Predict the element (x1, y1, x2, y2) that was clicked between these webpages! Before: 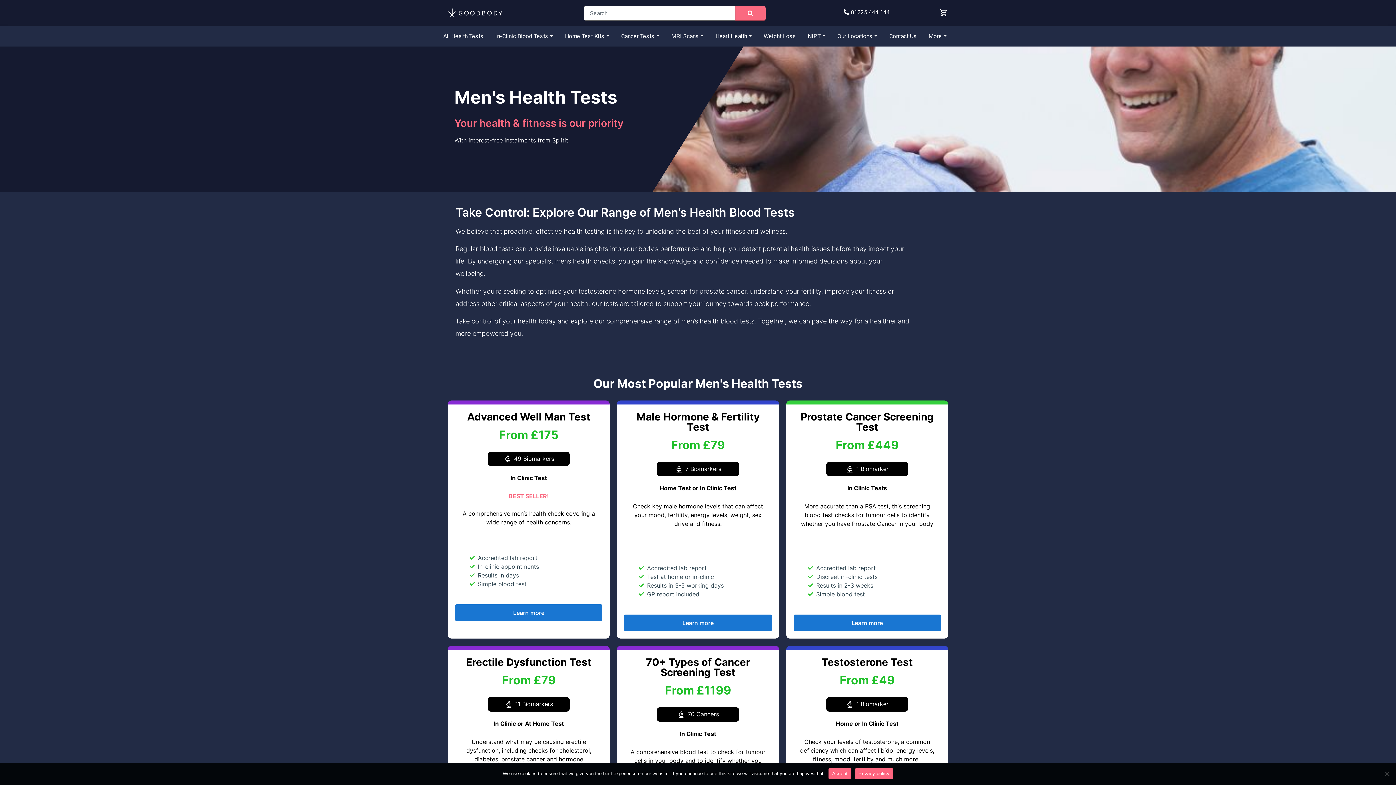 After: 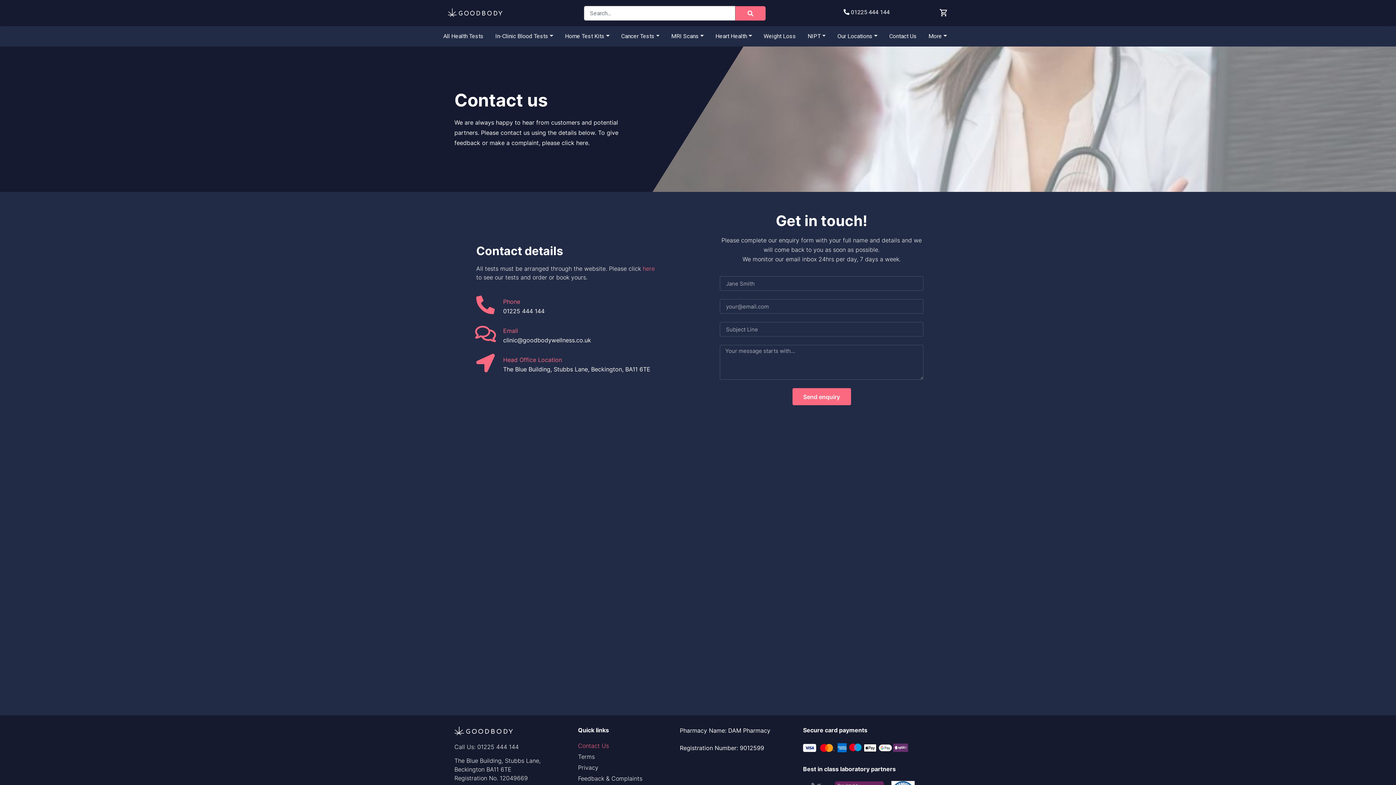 Action: bbox: (886, 29, 920, 43) label: Contact Us